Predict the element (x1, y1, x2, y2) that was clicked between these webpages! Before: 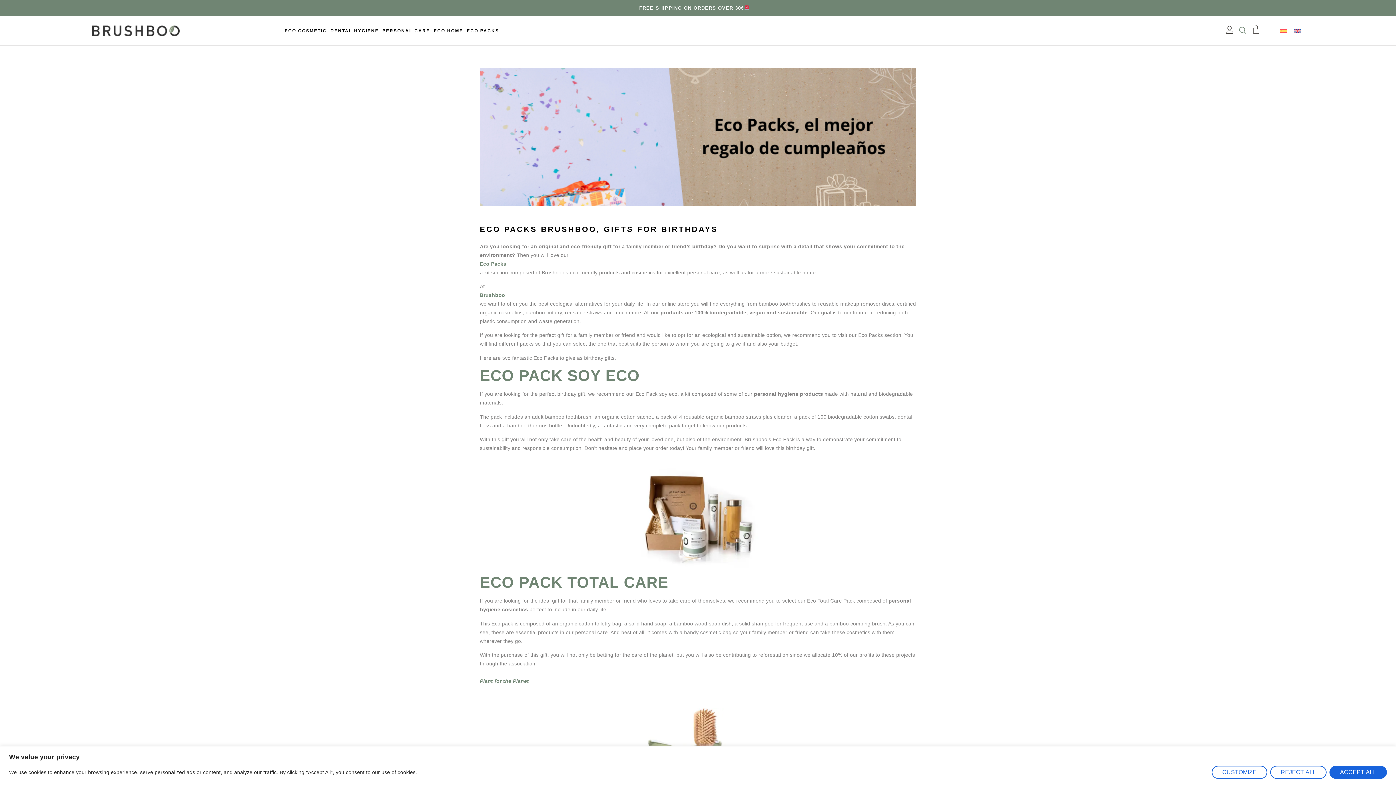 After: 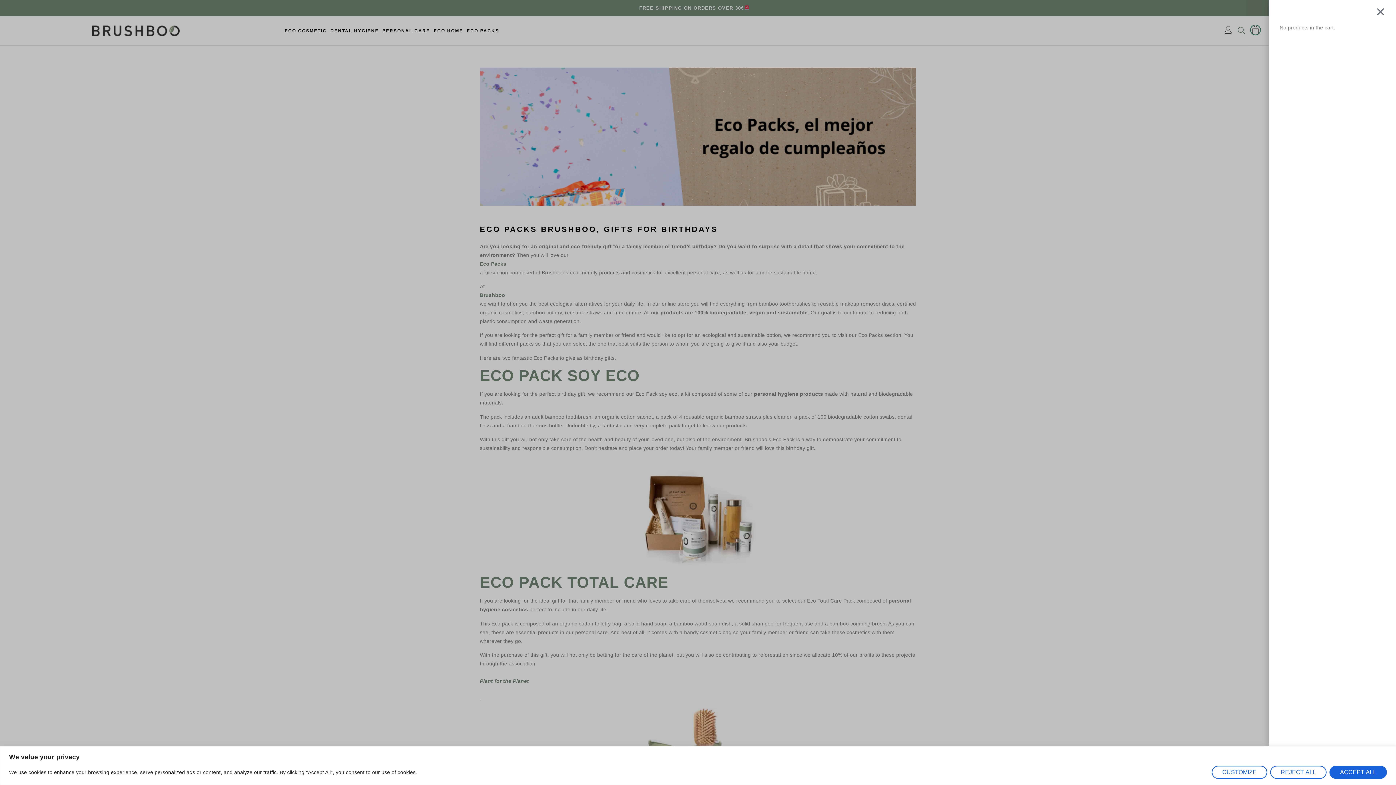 Action: label: CART bbox: (1252, 24, 1261, 34)